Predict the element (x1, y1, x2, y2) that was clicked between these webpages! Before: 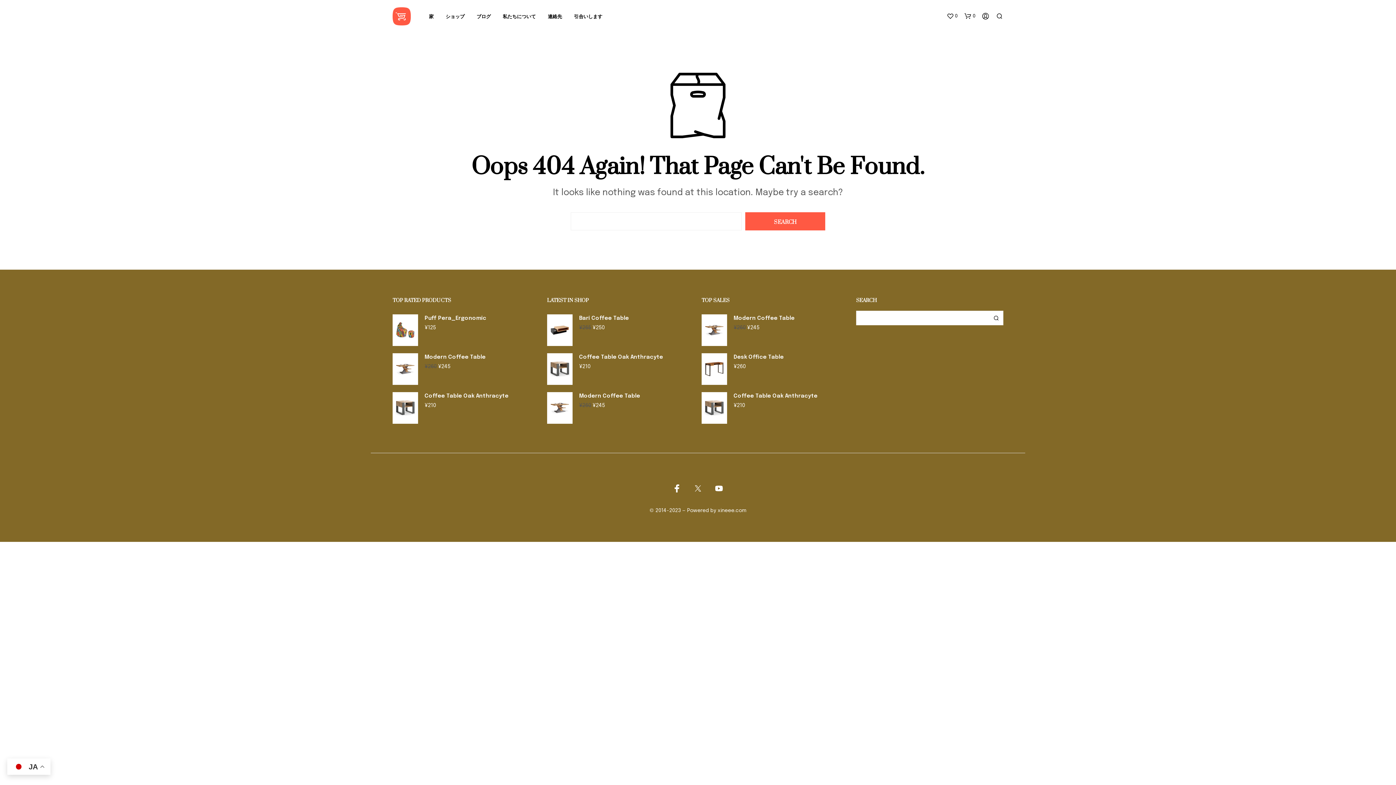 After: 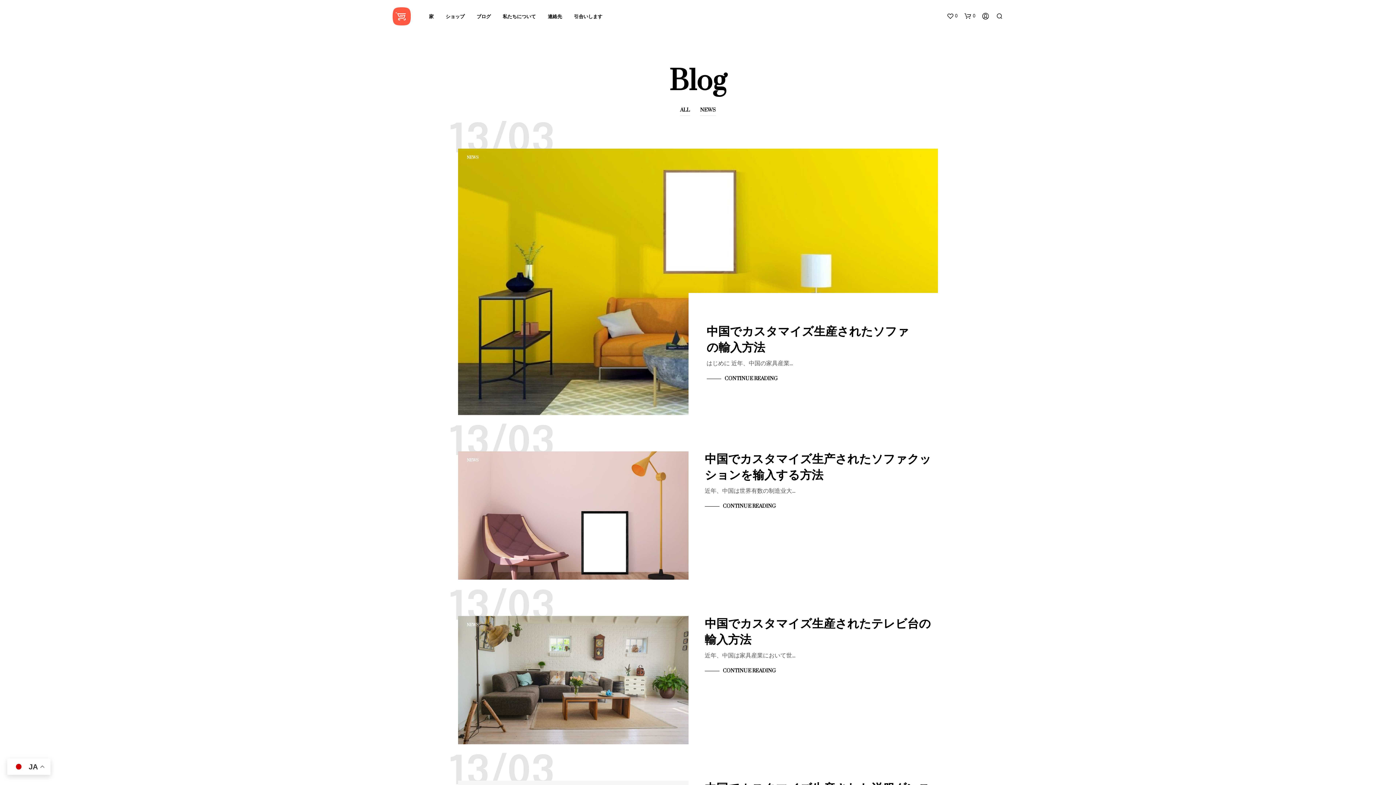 Action: label: ブログ bbox: (471, 13, 496, 20)